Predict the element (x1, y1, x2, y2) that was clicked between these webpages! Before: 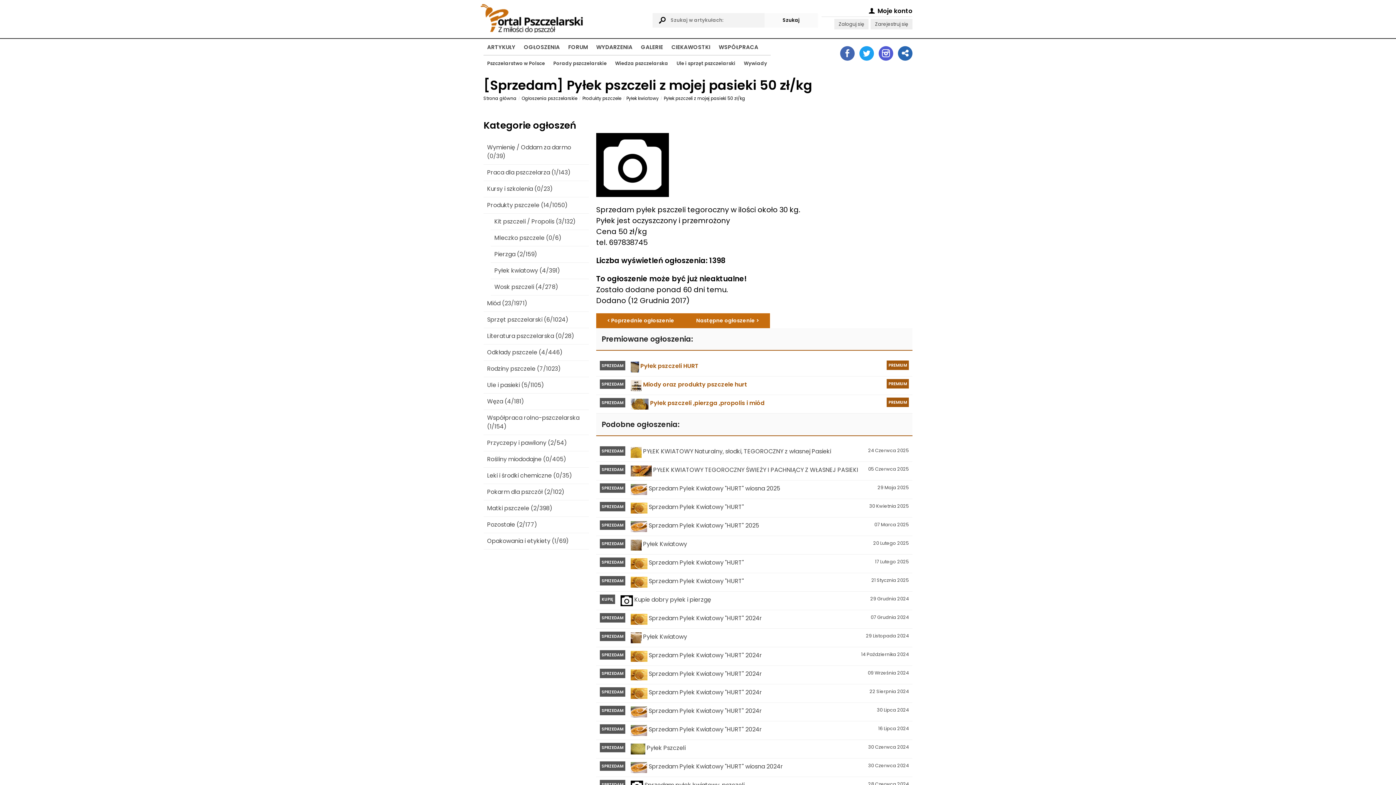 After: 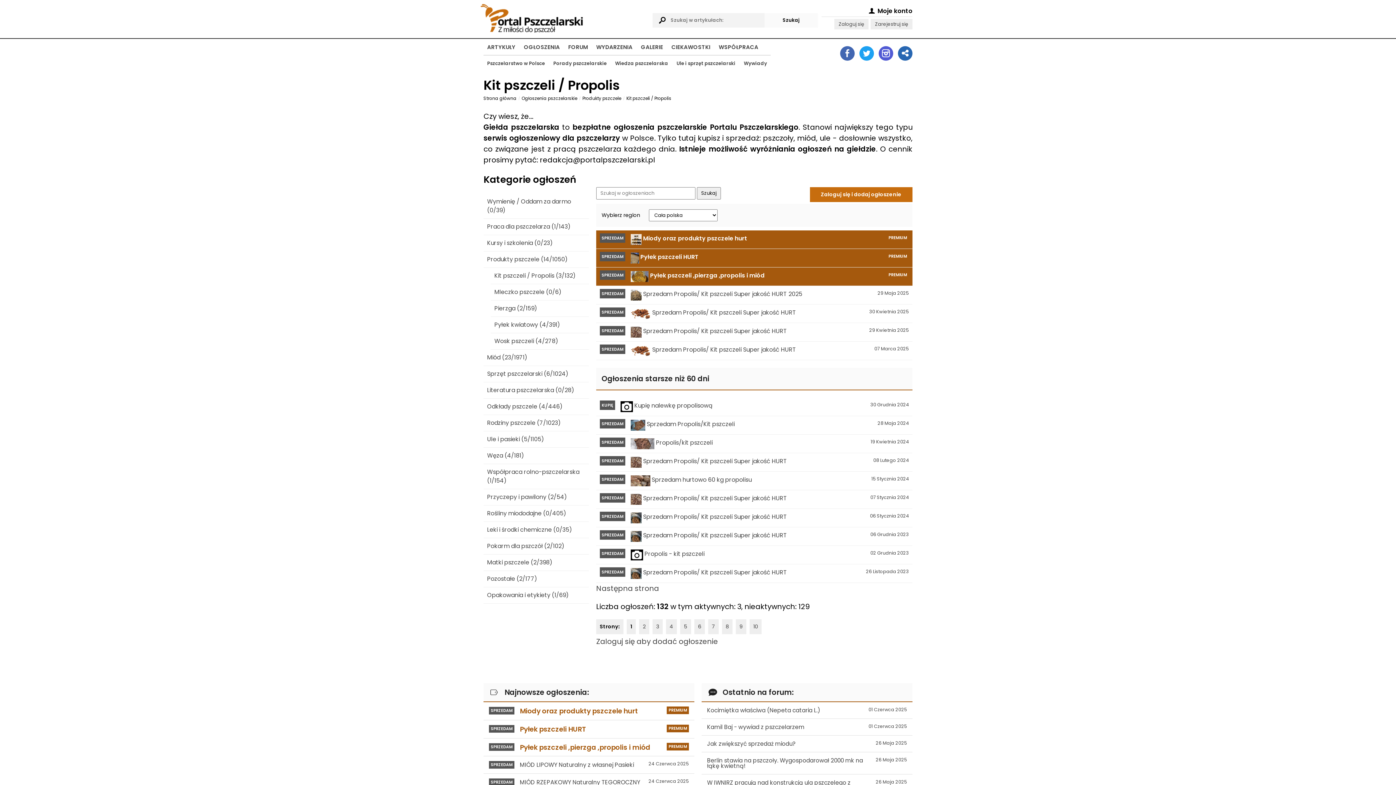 Action: bbox: (490, 213, 589, 230) label: Kit pszczeli / Propolis (3/132)